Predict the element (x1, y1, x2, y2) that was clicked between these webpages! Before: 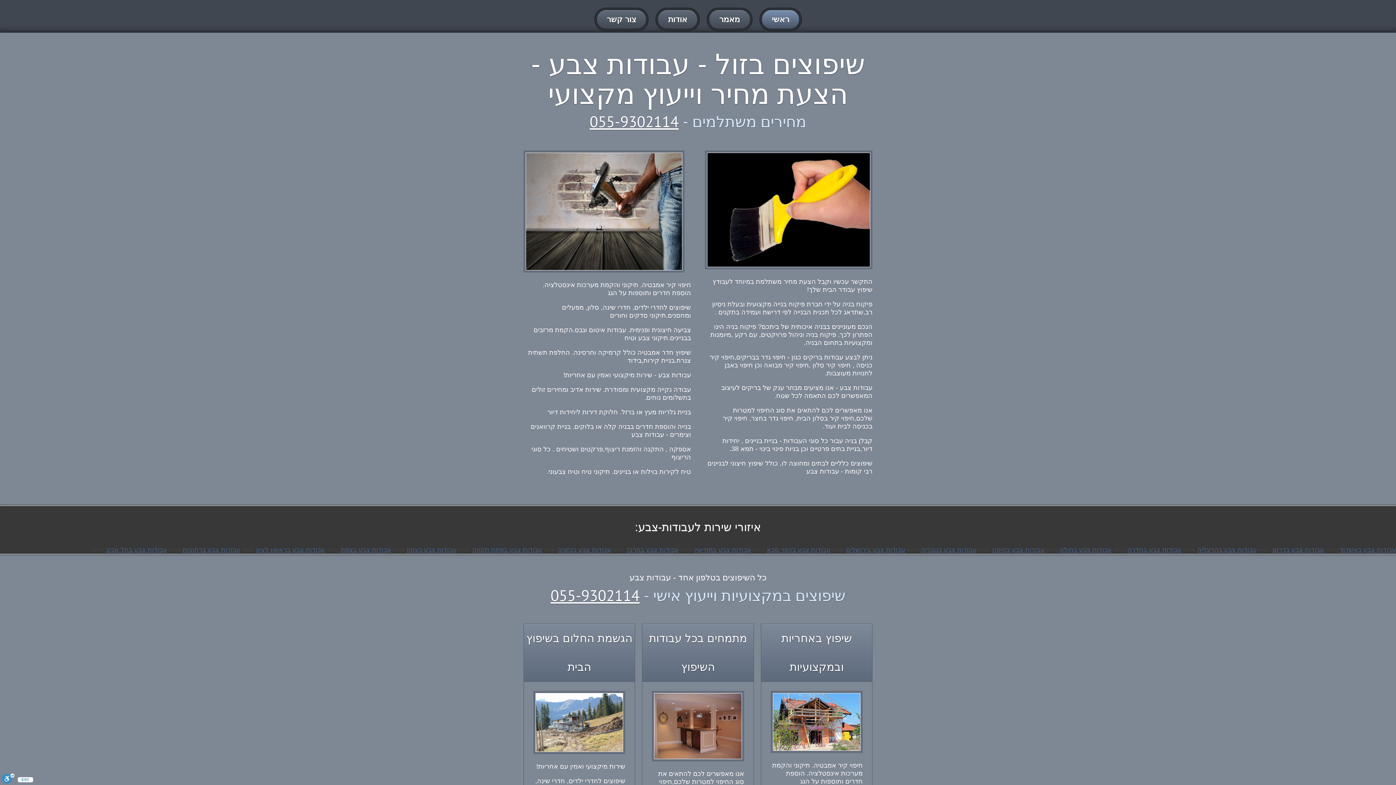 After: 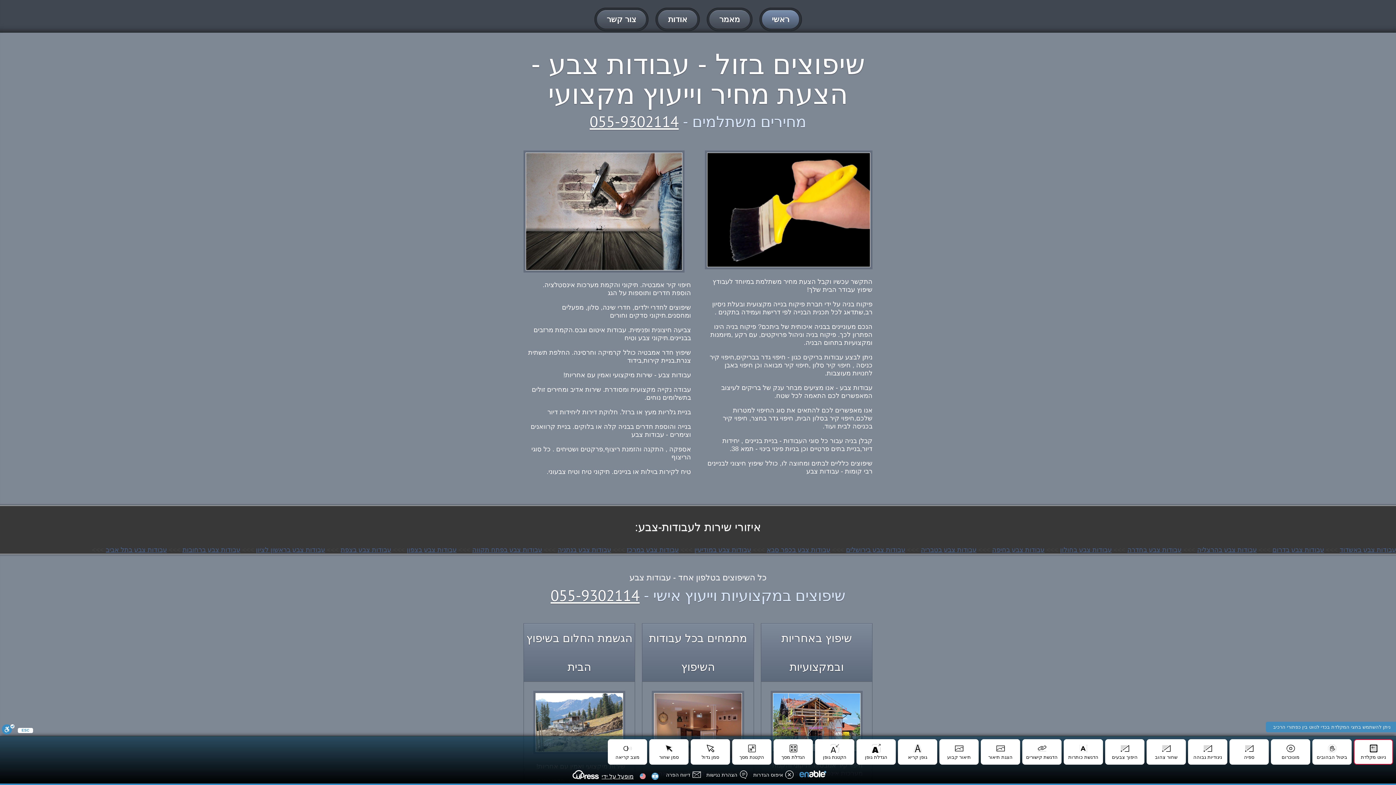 Action: label: סרגל נגישות bbox: (1, 773, 14, 785)